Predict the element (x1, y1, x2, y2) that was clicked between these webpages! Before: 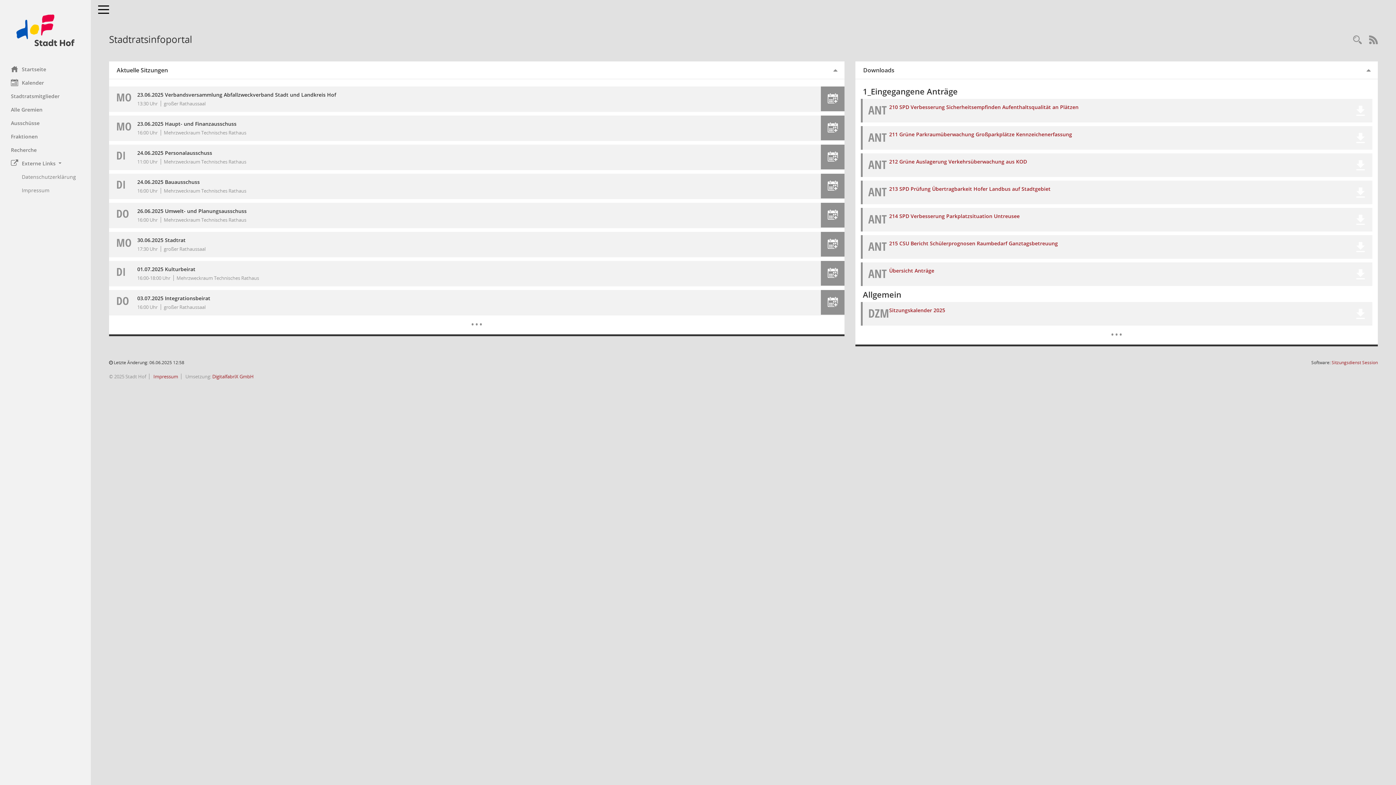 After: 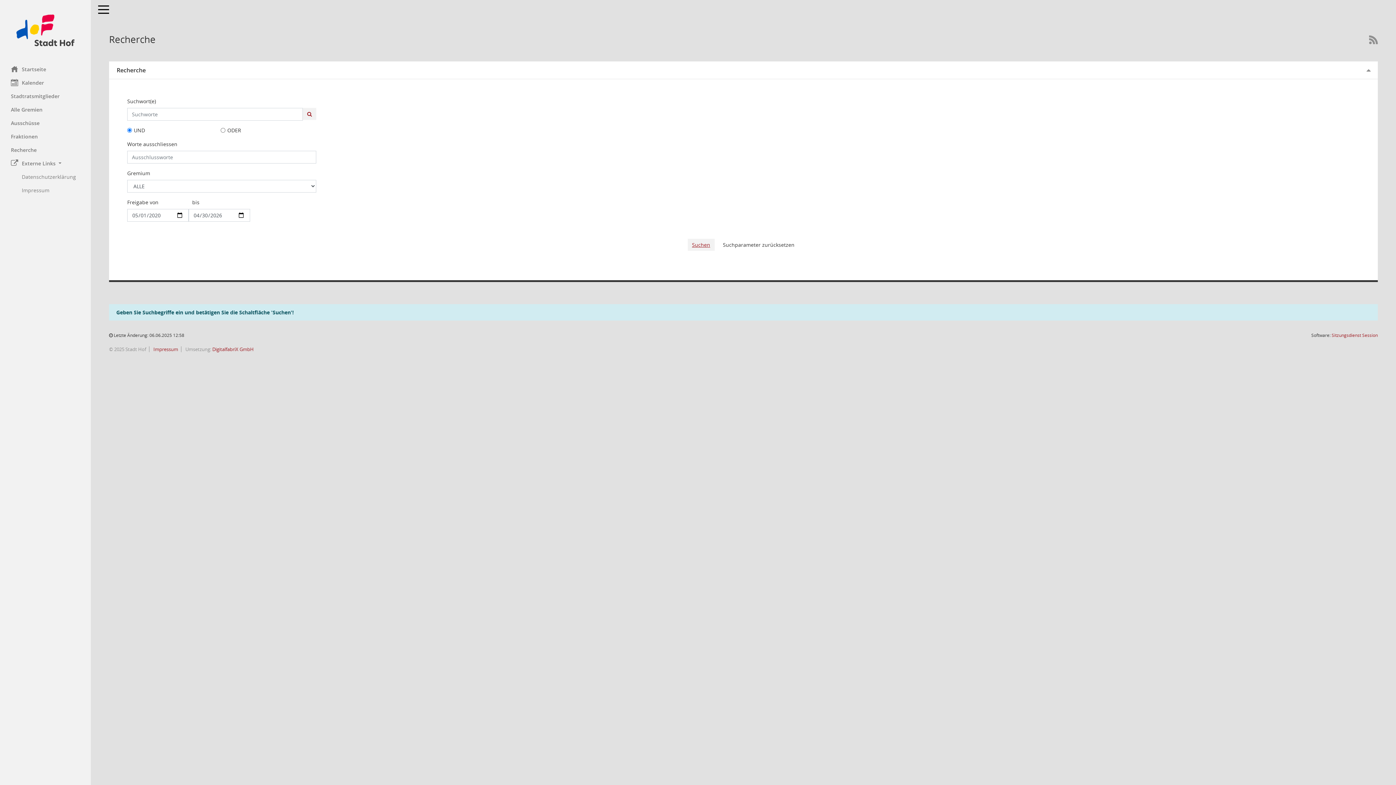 Action: label: Recherche bbox: (0, 143, 90, 156)